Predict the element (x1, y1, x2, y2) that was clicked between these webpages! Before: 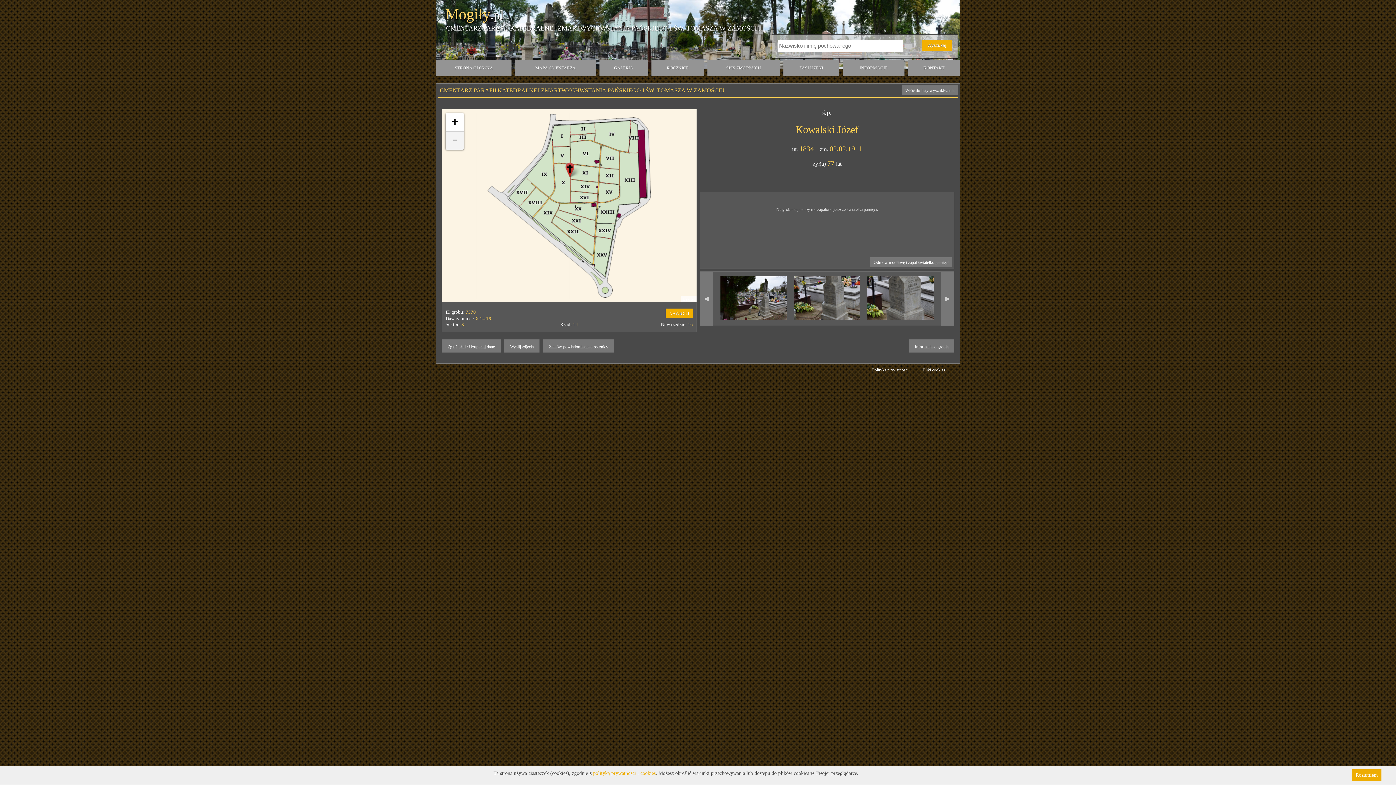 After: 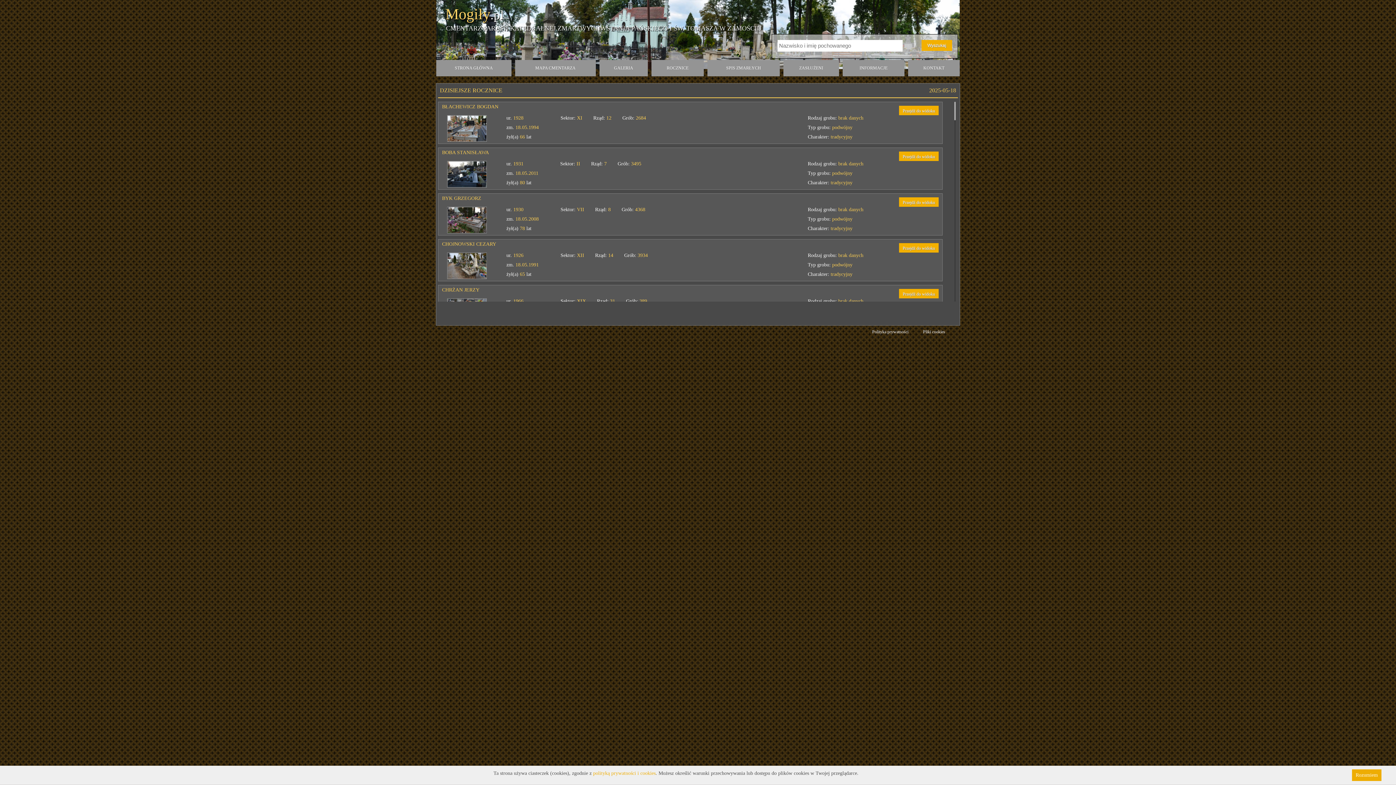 Action: label: ROCZNICE bbox: (651, 60, 704, 76)